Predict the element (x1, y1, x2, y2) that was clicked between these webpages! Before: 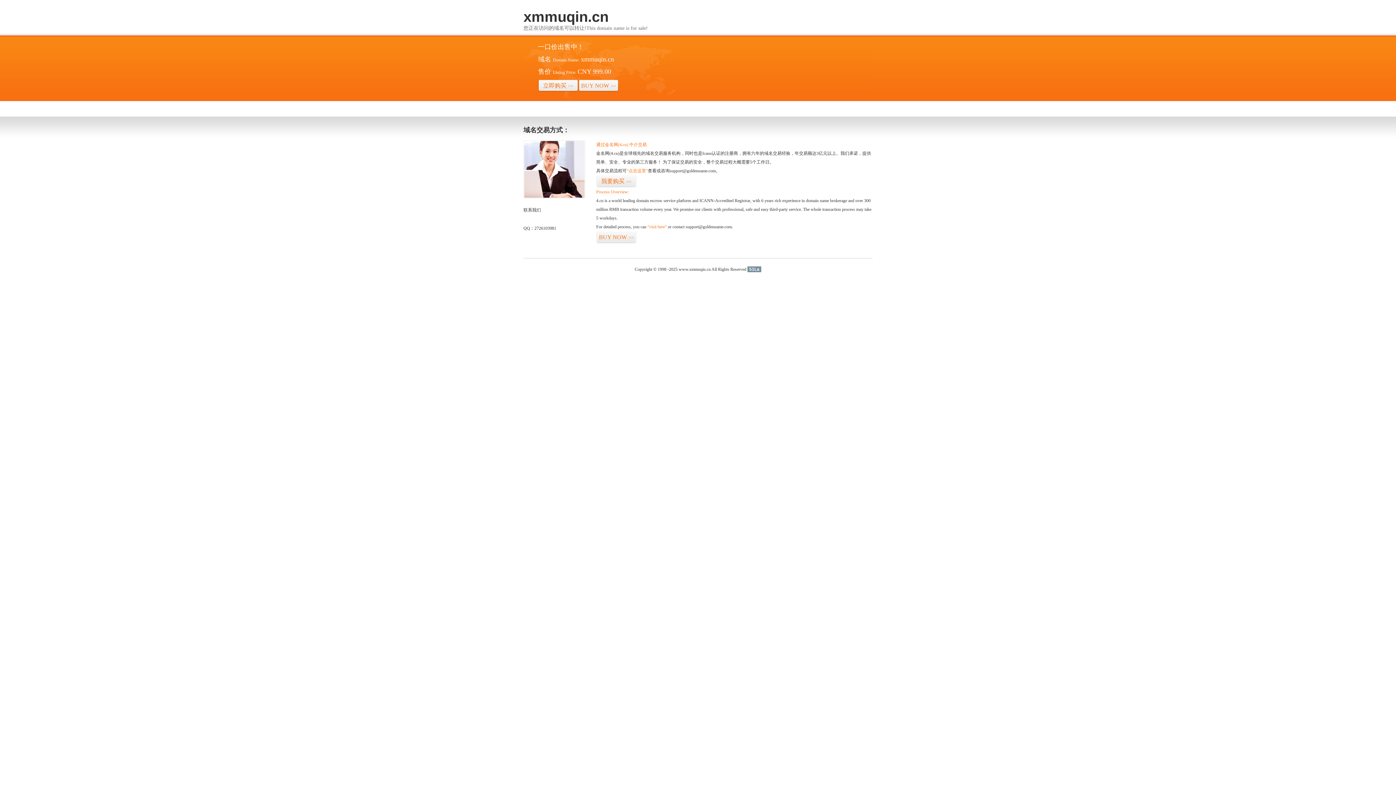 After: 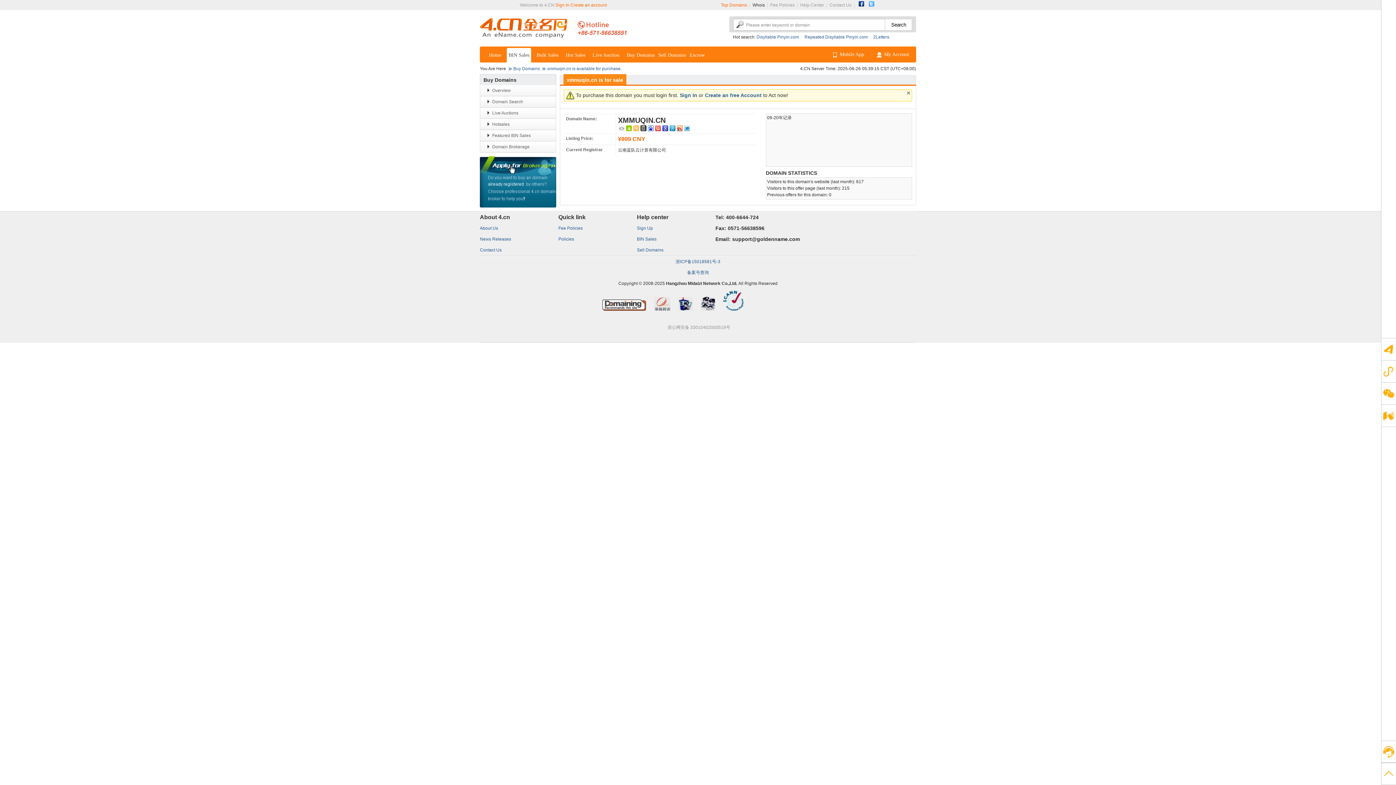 Action: label: BUY NOW>> bbox: (596, 231, 636, 243)